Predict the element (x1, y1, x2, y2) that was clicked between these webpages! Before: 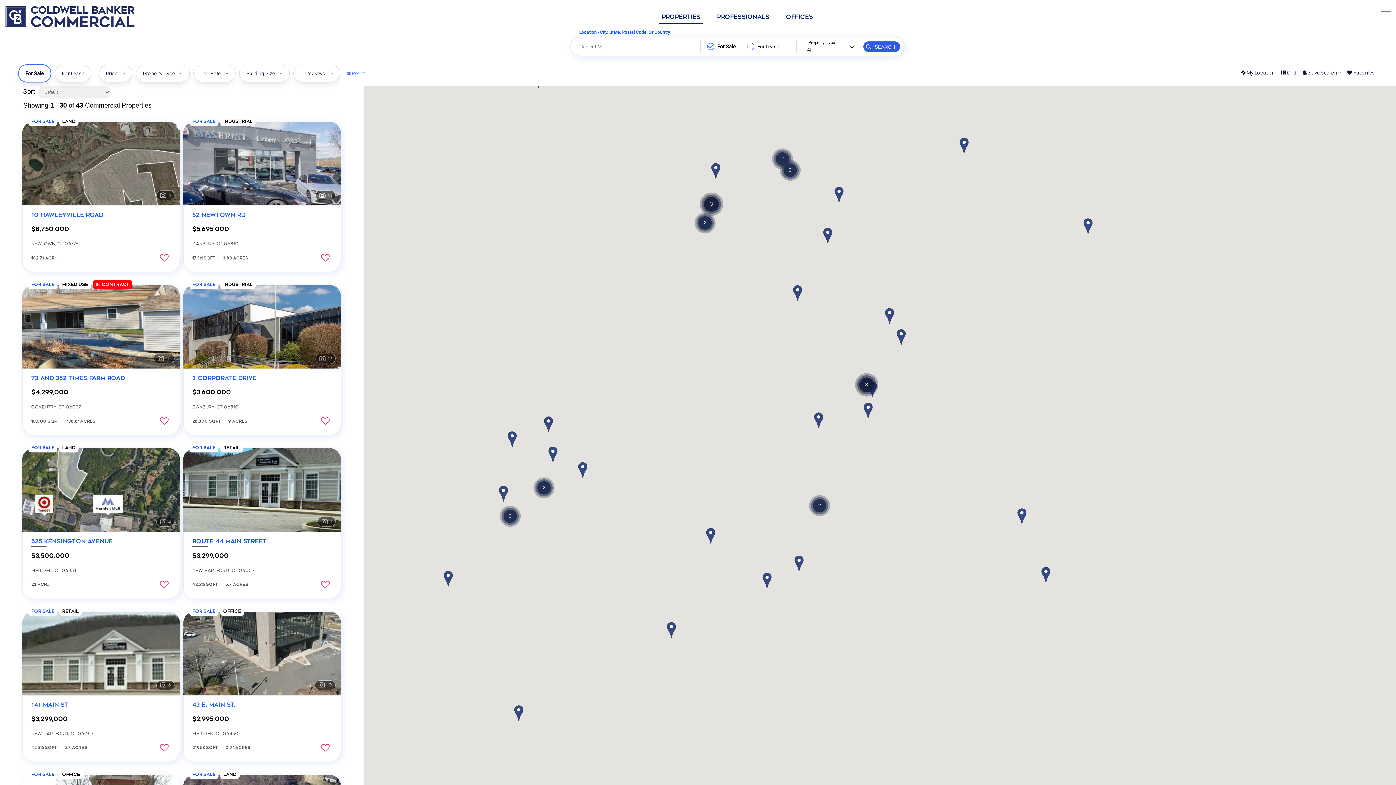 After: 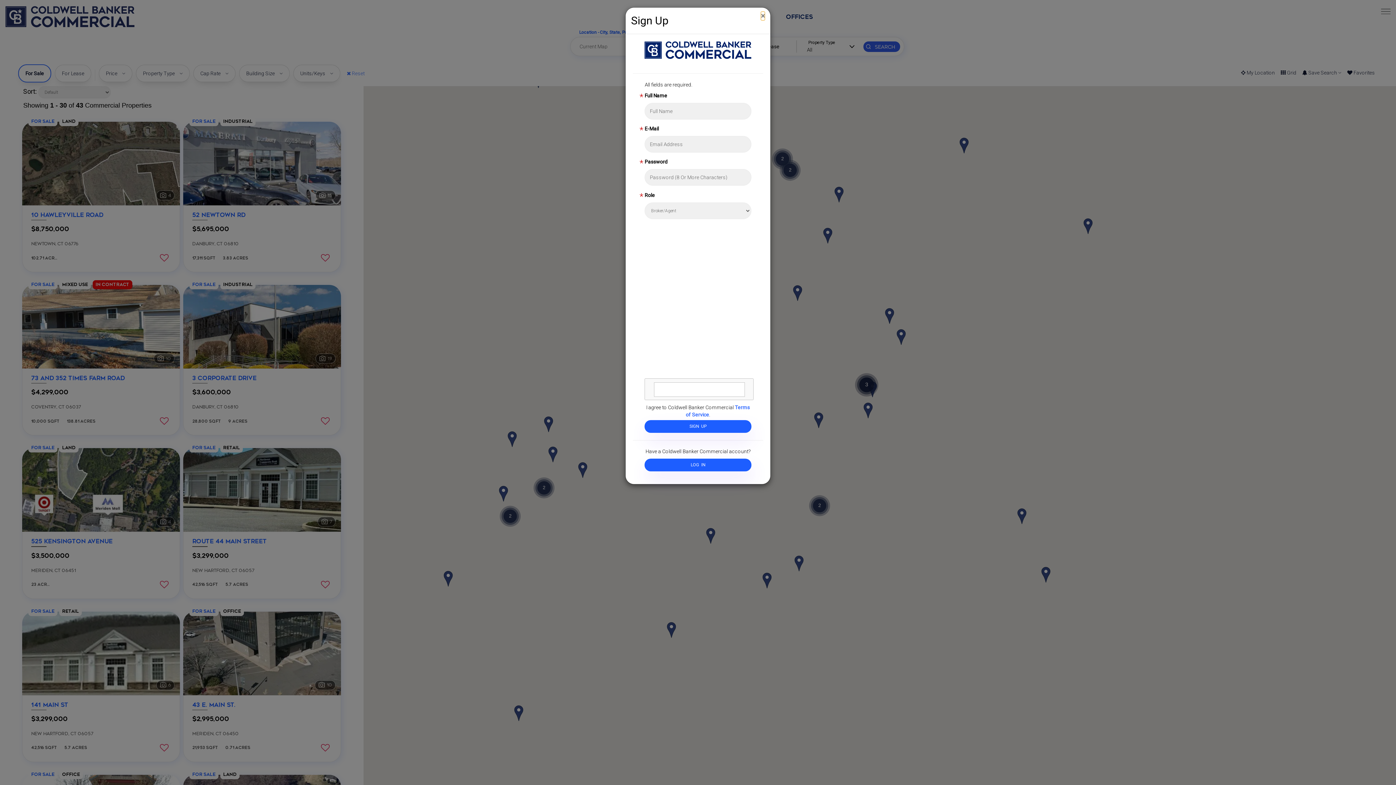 Action: label: Add to Favorites bbox: (157, 741, 170, 754)